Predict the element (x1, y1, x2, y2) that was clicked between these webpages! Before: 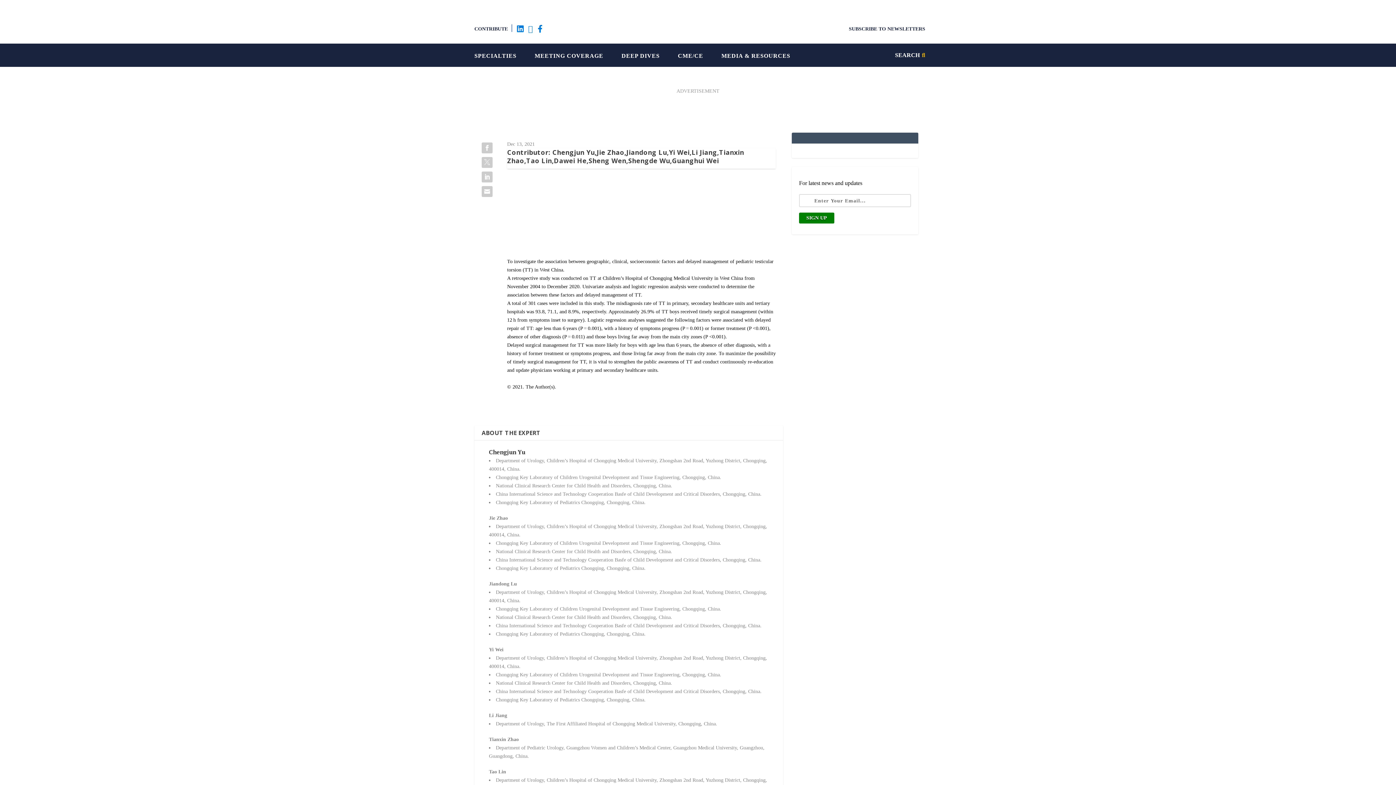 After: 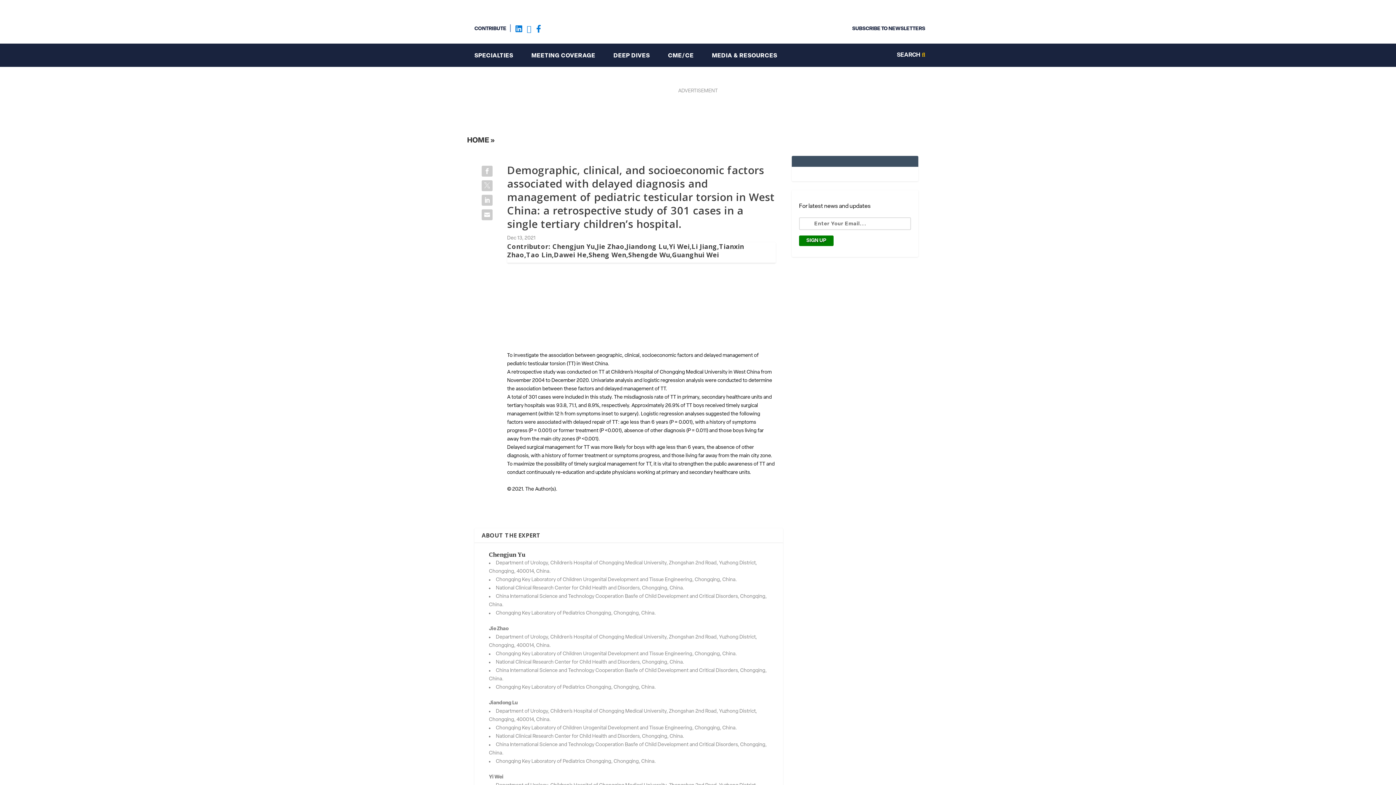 Action: bbox: (480, 140, 494, 155)